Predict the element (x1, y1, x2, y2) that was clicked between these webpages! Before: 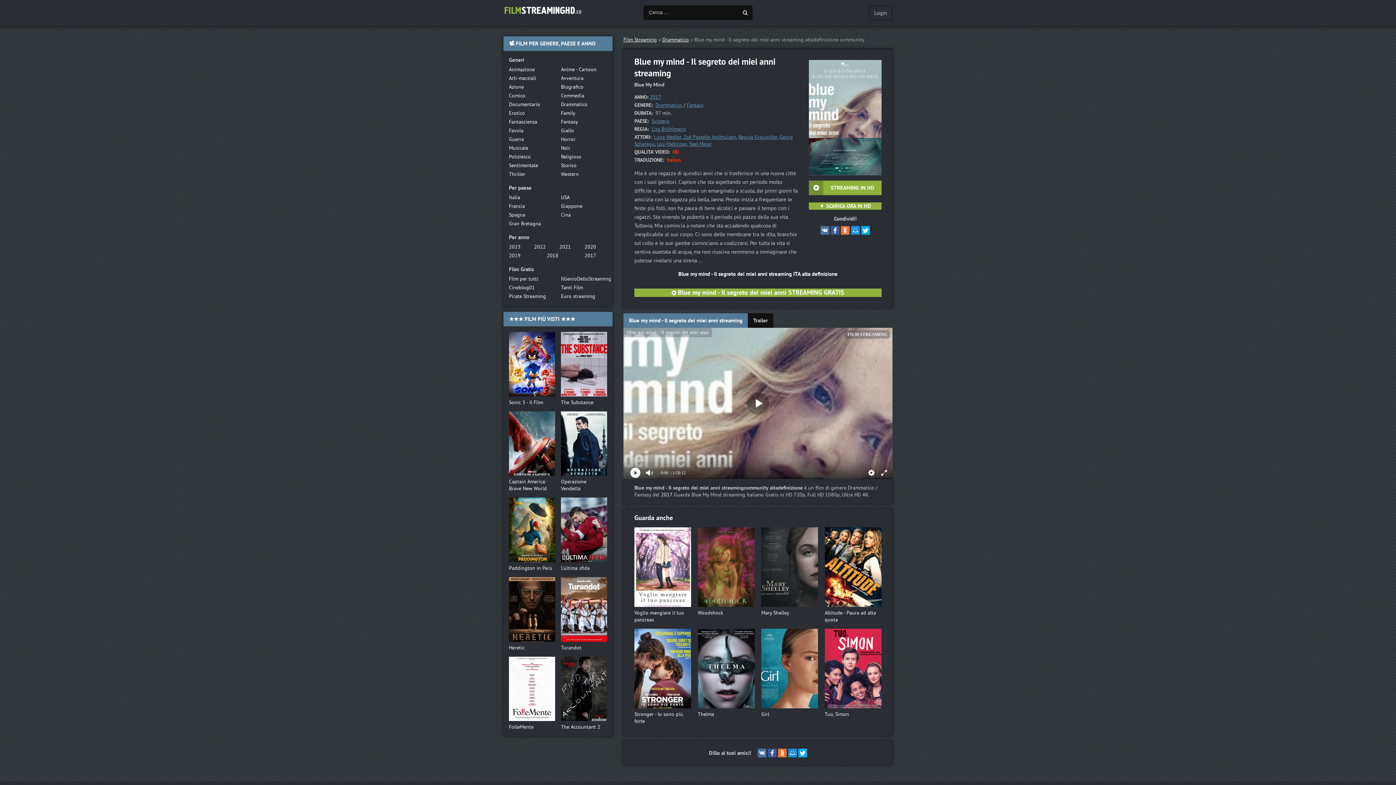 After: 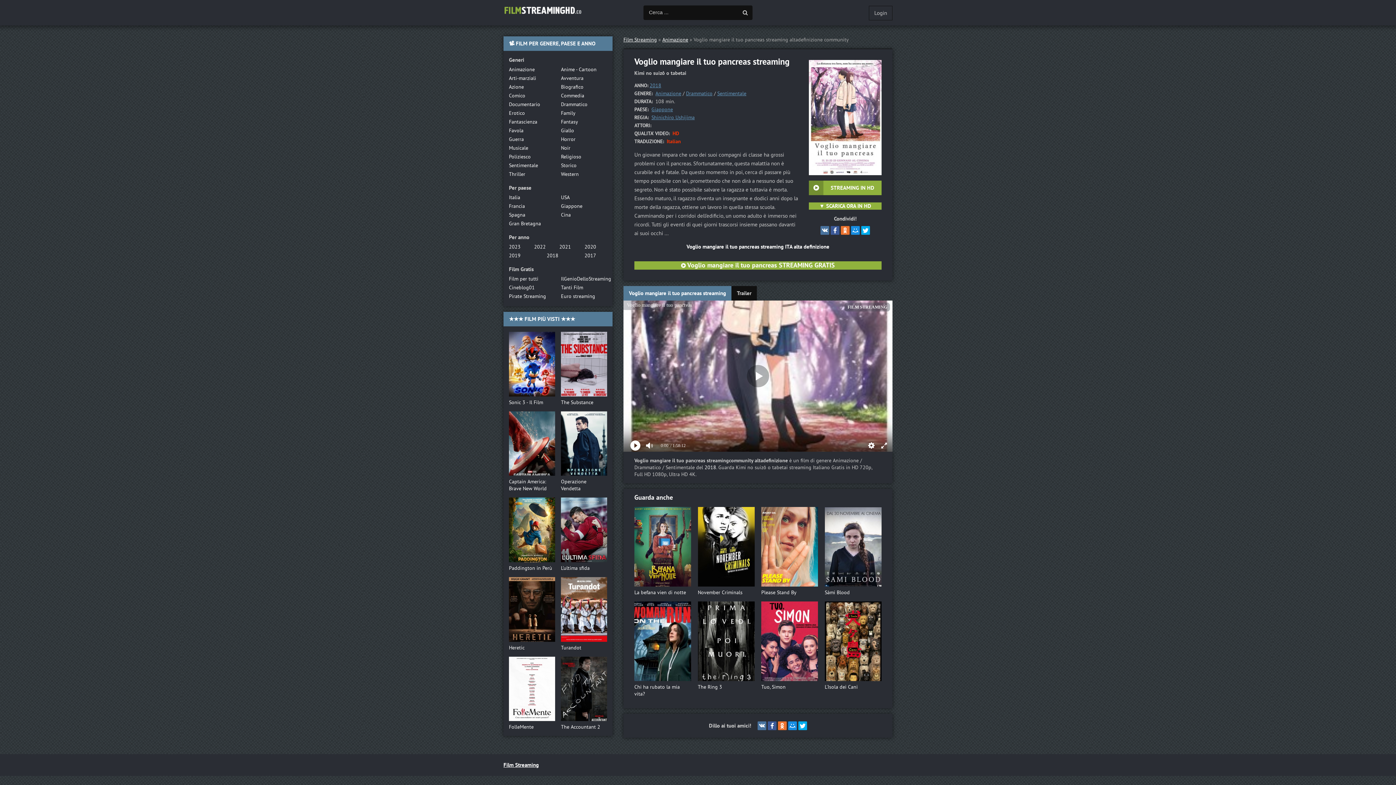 Action: label: Voglio mangiare il tuo pancreas bbox: (634, 527, 691, 623)